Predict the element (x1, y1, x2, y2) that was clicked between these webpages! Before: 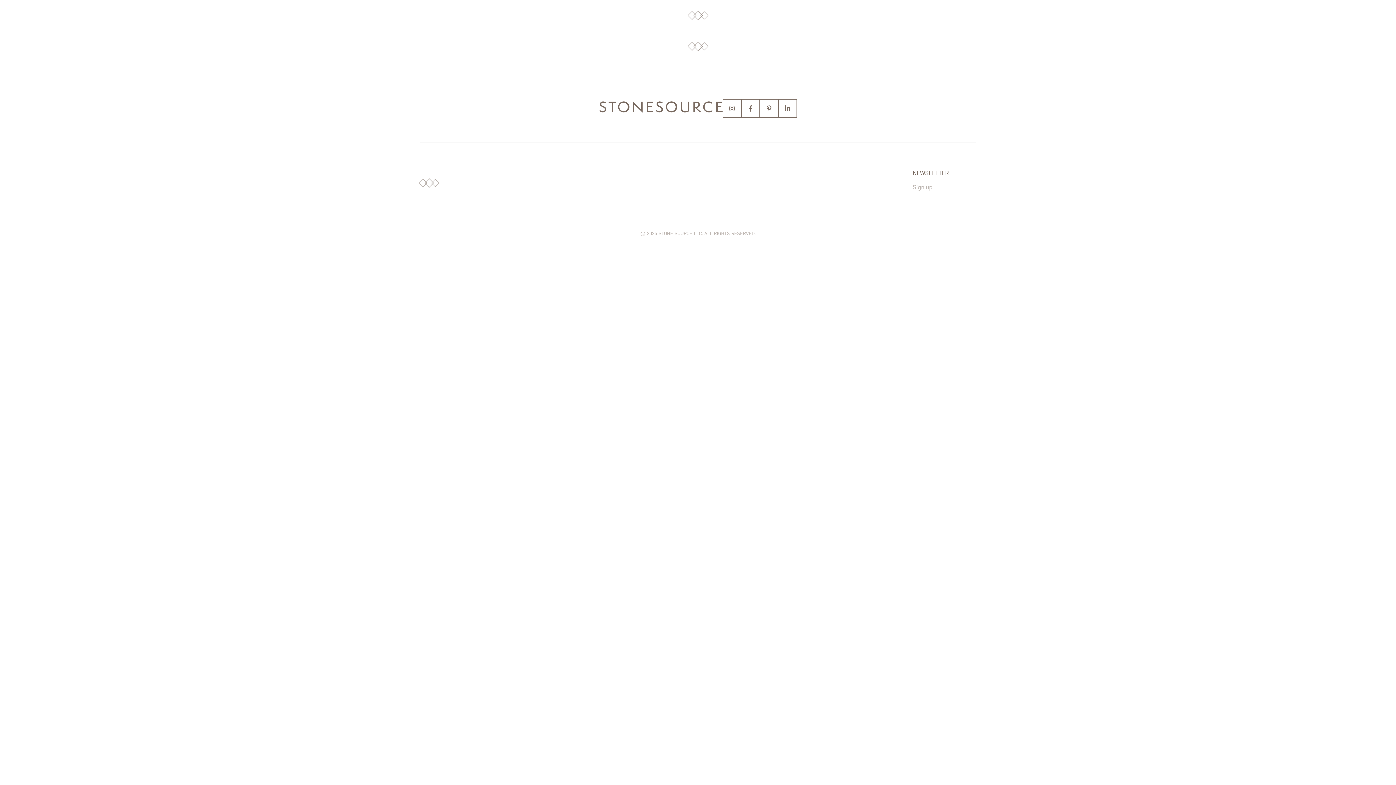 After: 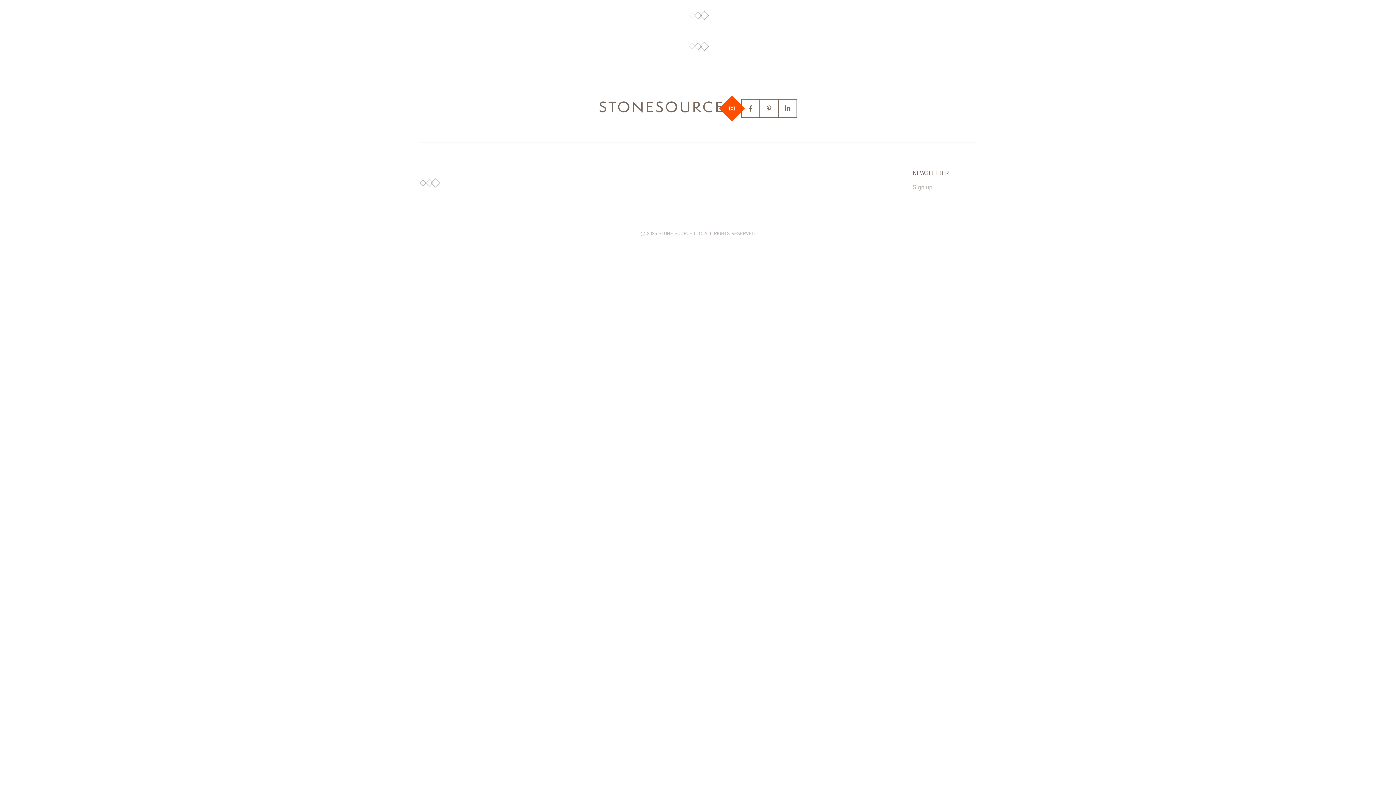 Action: bbox: (722, 99, 741, 117) label: Instagram